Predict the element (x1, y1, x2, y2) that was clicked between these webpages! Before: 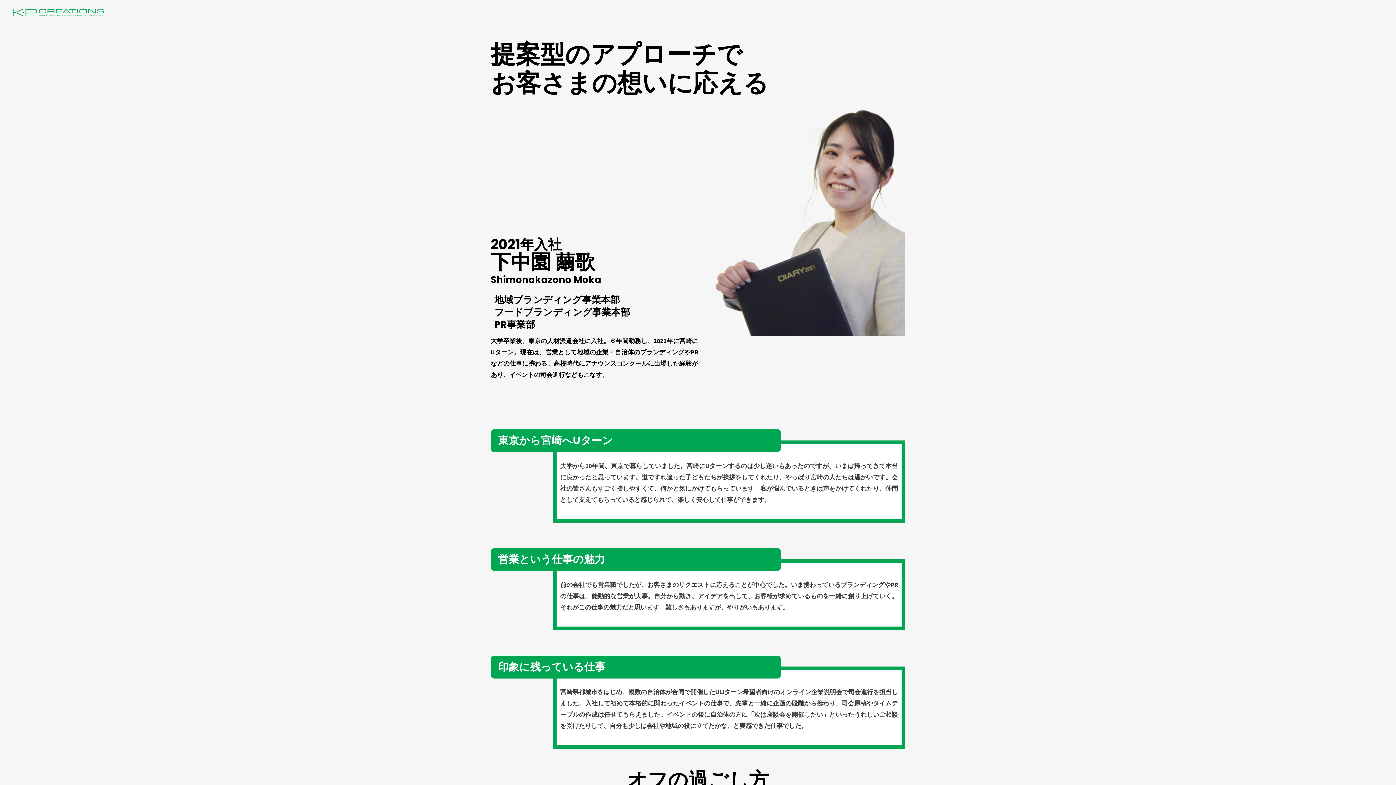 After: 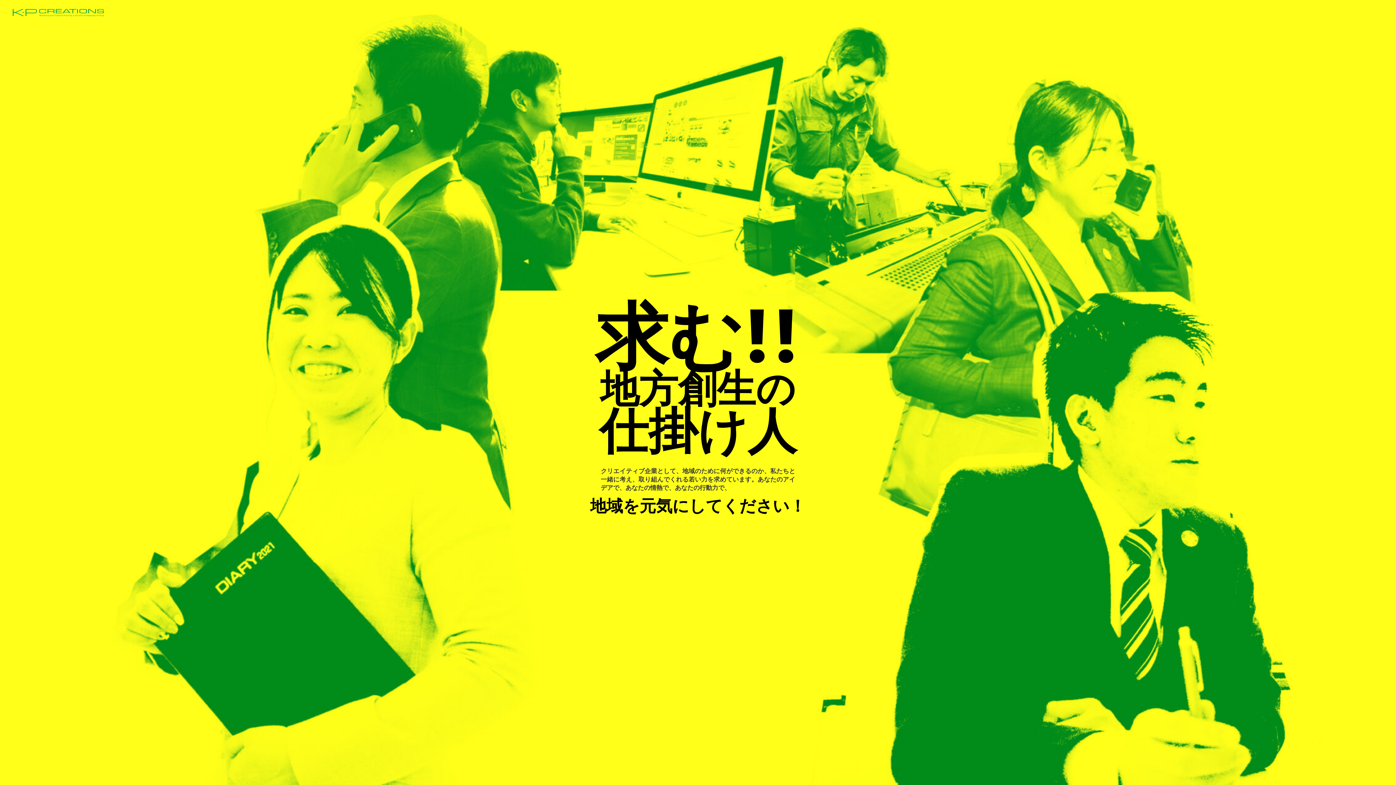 Action: bbox: (12, 8, 104, 16)